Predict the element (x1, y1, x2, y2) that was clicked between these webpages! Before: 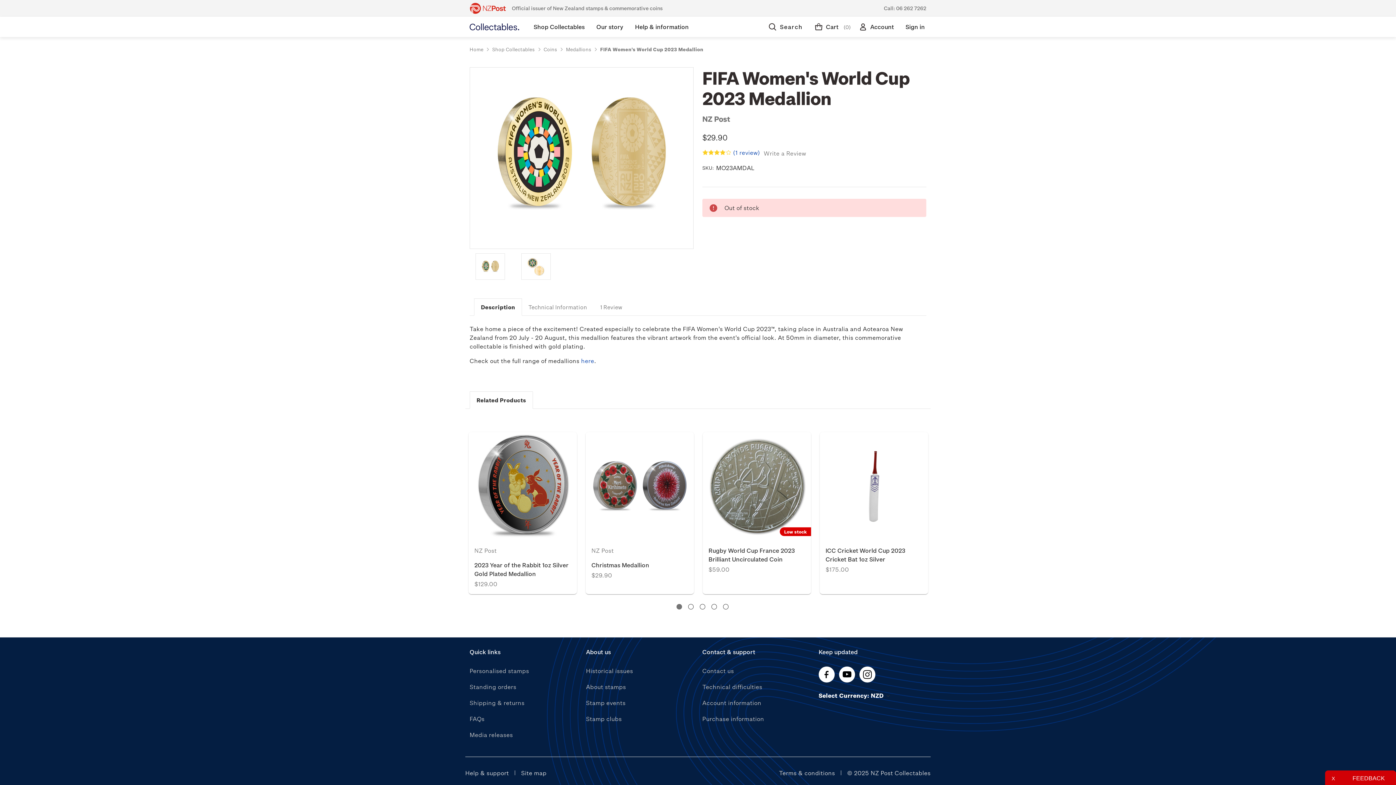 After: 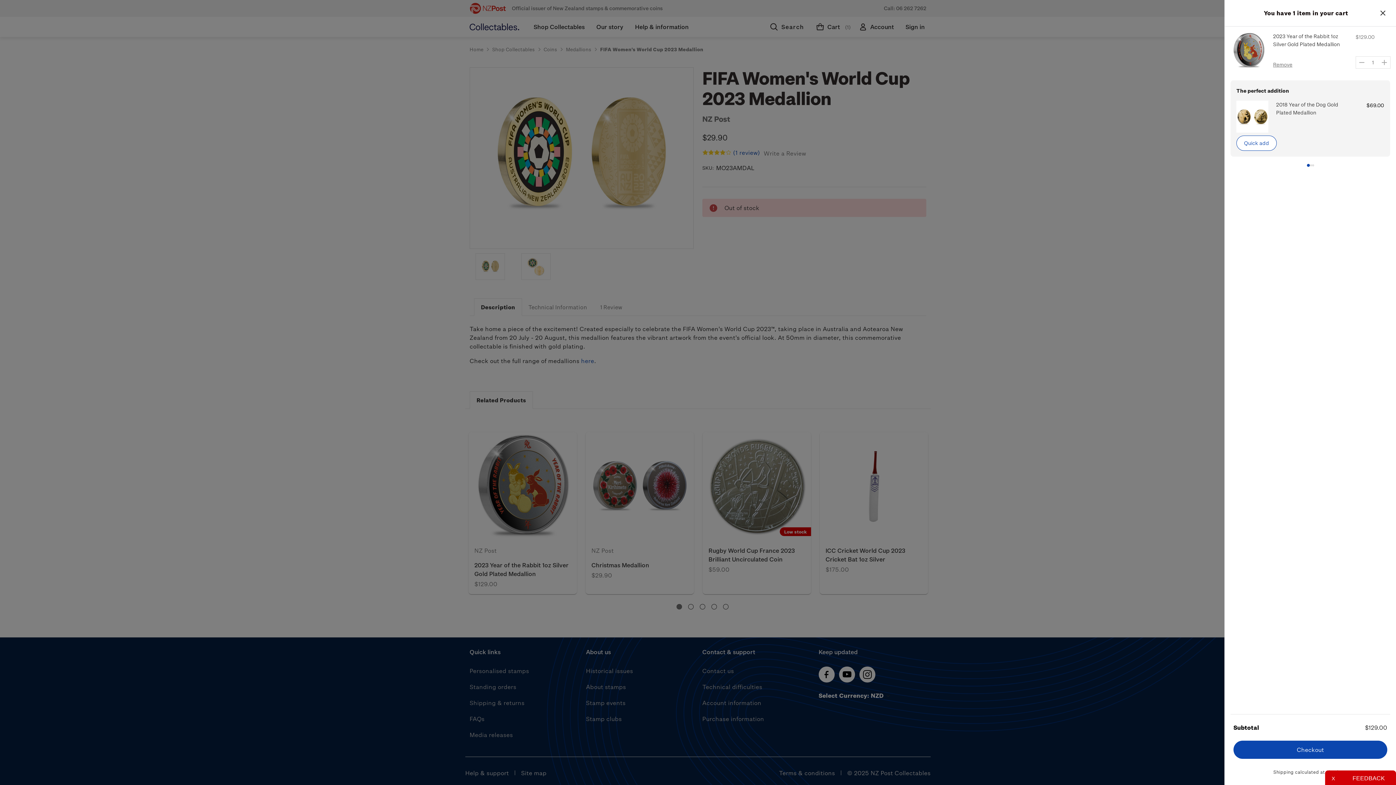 Action: label: Add to Cart bbox: (497, 480, 548, 492)